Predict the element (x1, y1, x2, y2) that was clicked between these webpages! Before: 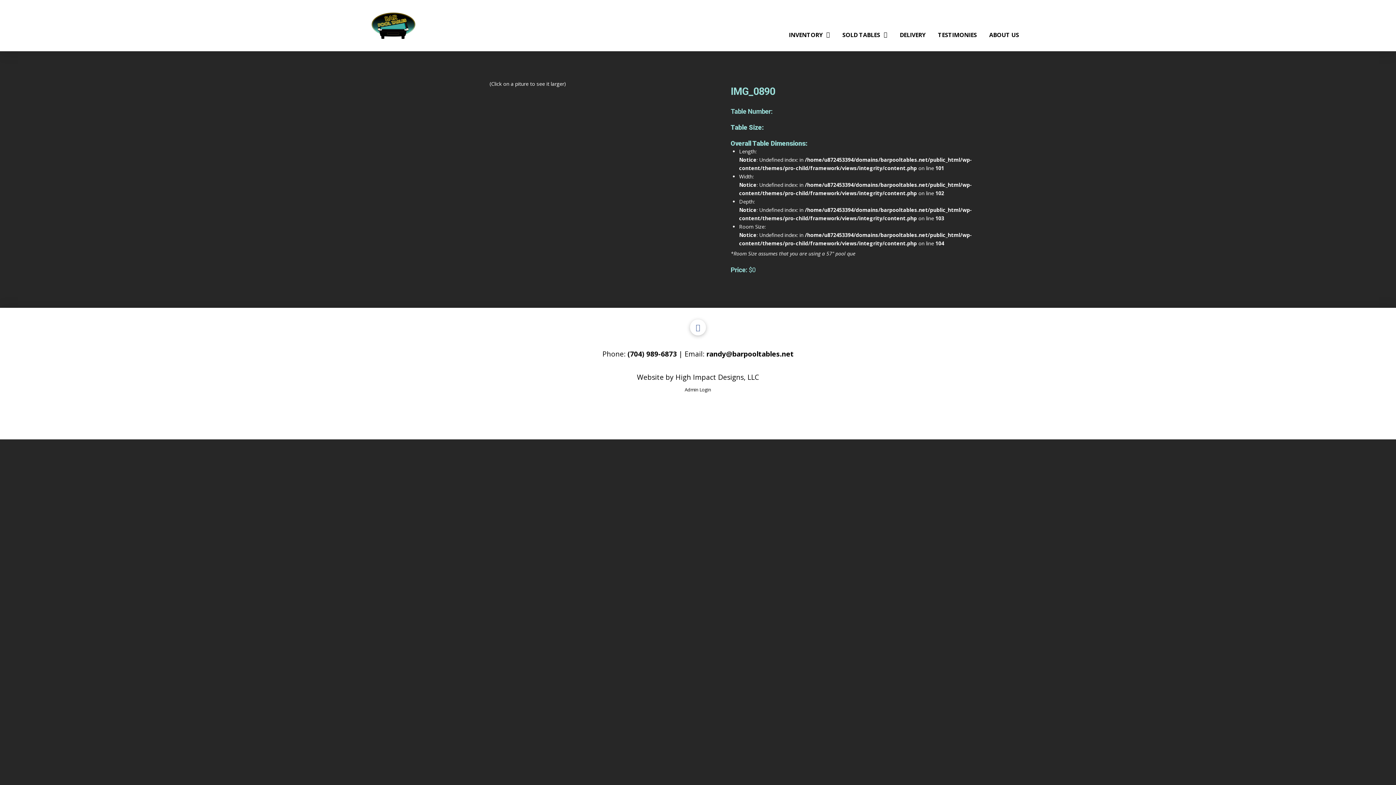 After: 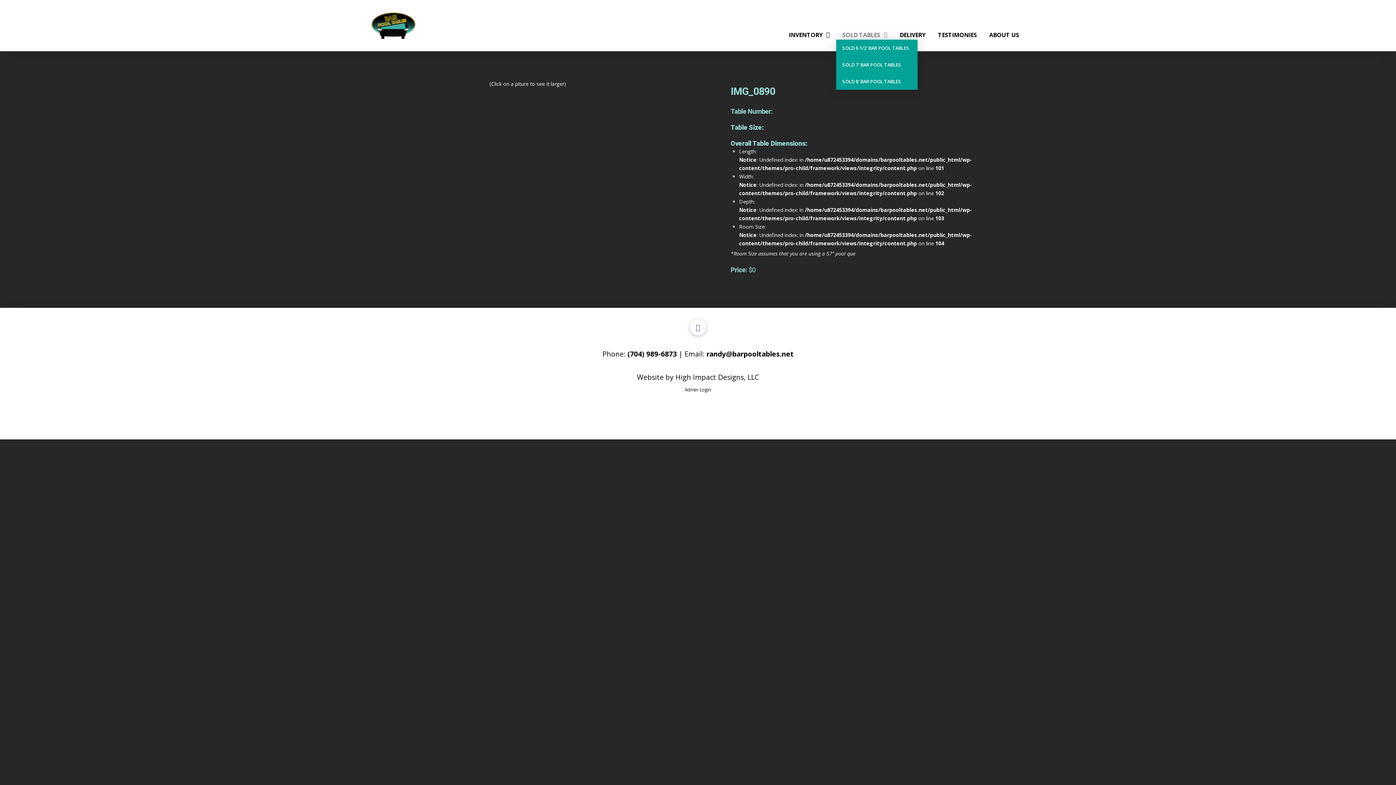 Action: bbox: (836, 25, 893, 39) label: SOLD TABLES